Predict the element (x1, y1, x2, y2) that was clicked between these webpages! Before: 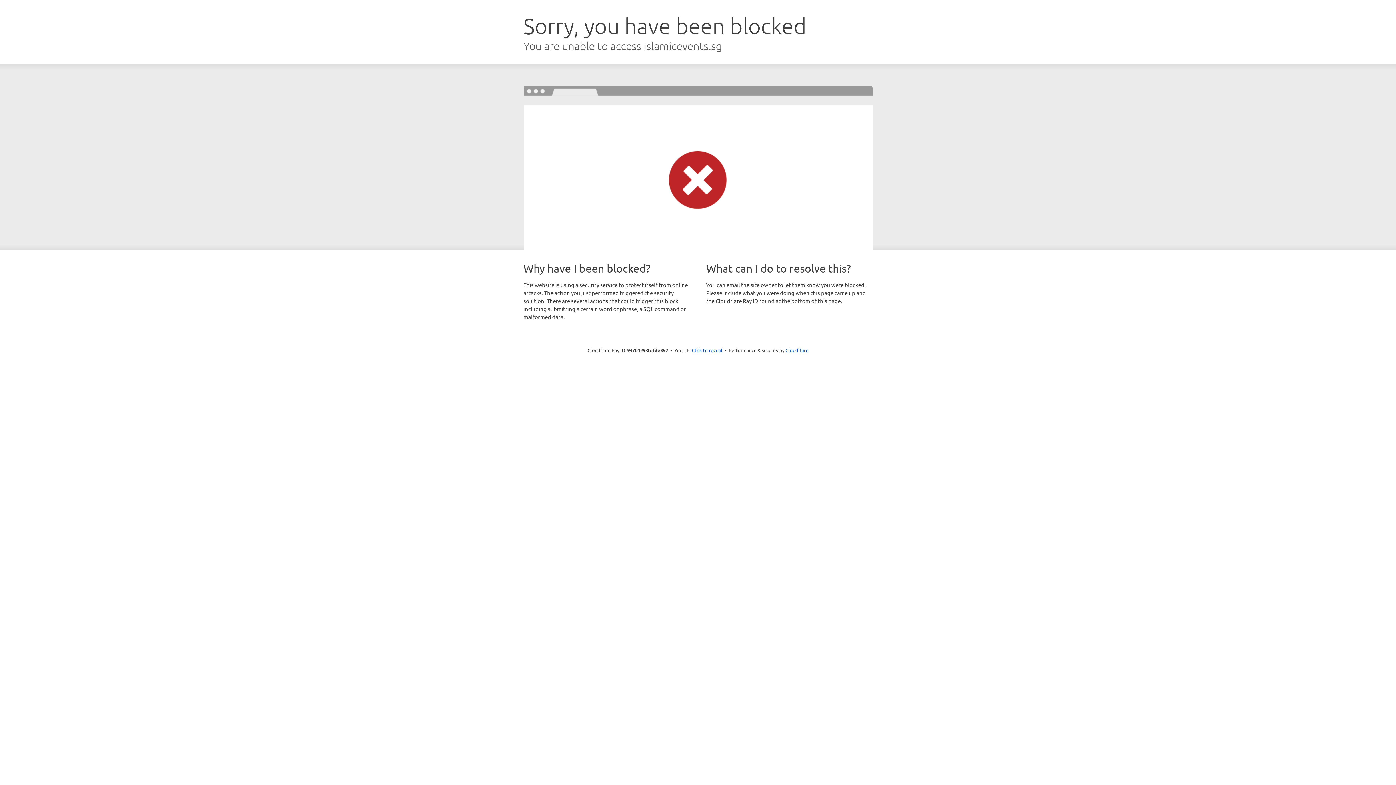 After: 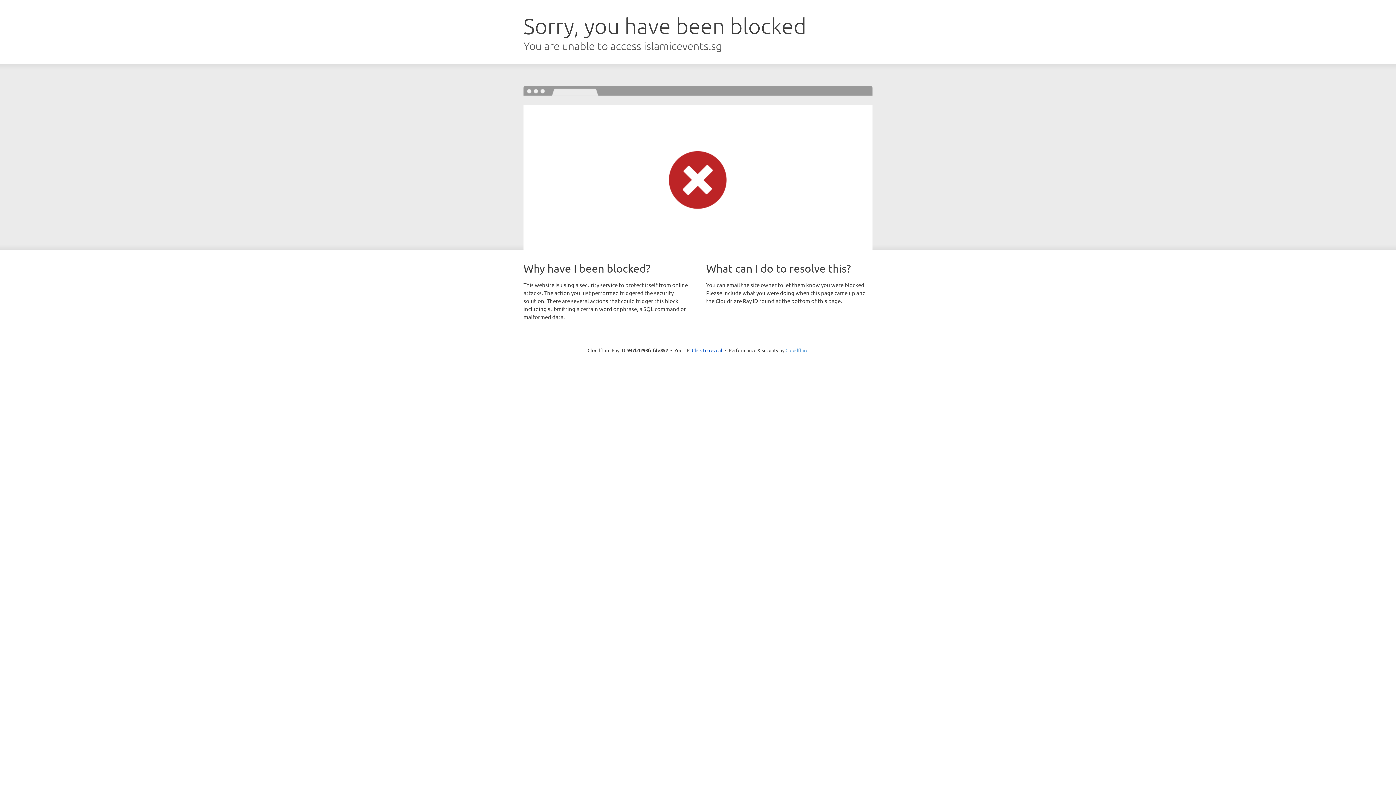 Action: bbox: (785, 347, 808, 353) label: Cloudflare